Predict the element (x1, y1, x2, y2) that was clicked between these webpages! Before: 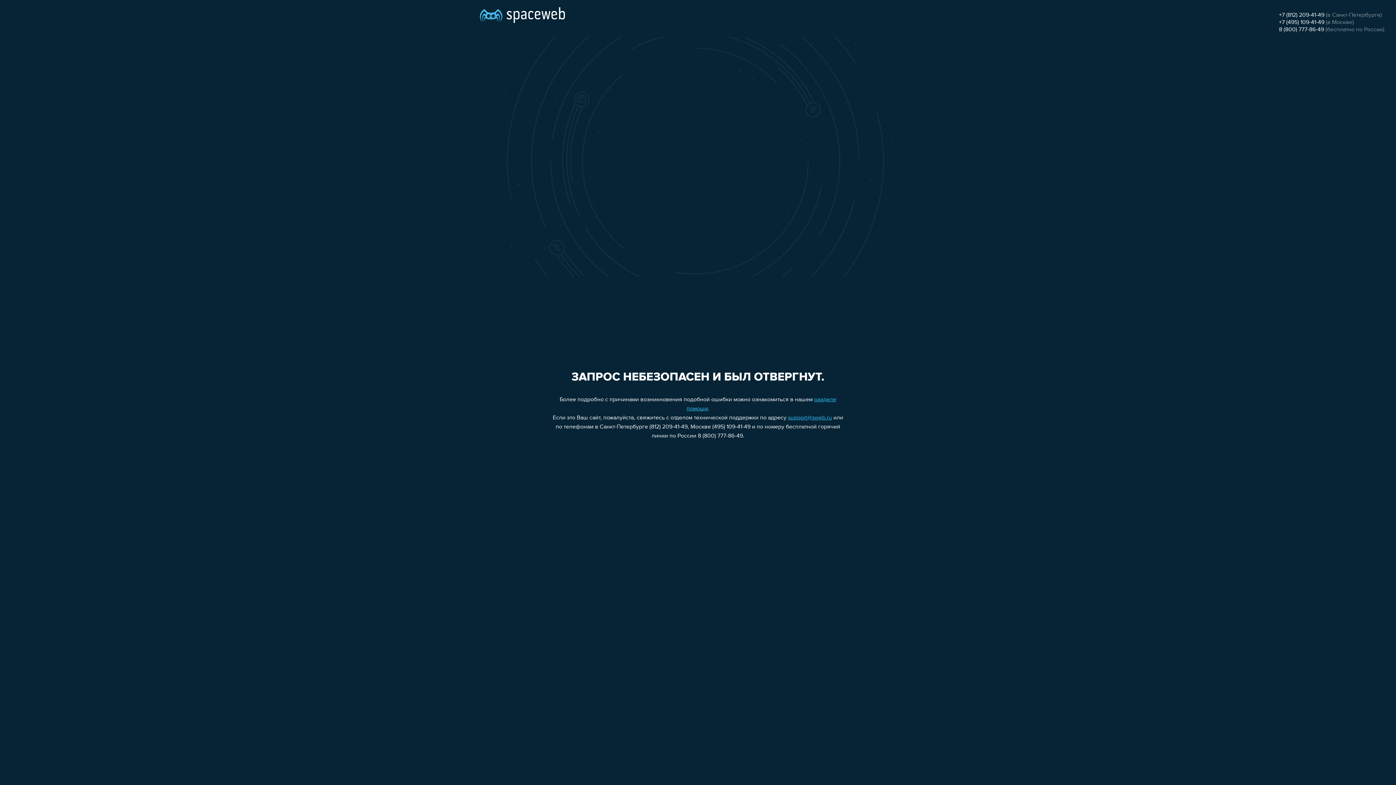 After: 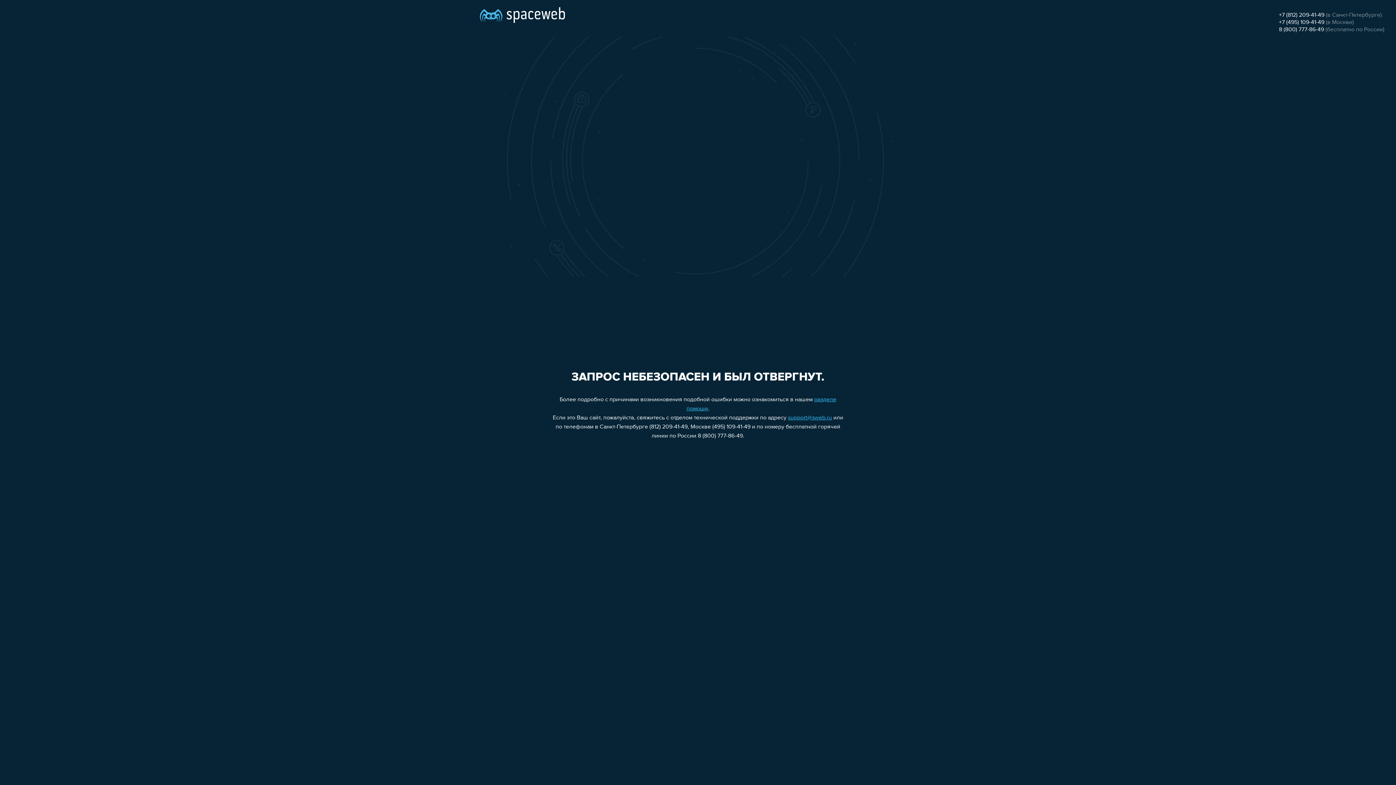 Action: bbox: (788, 415, 832, 421) label: support@sweb.ru